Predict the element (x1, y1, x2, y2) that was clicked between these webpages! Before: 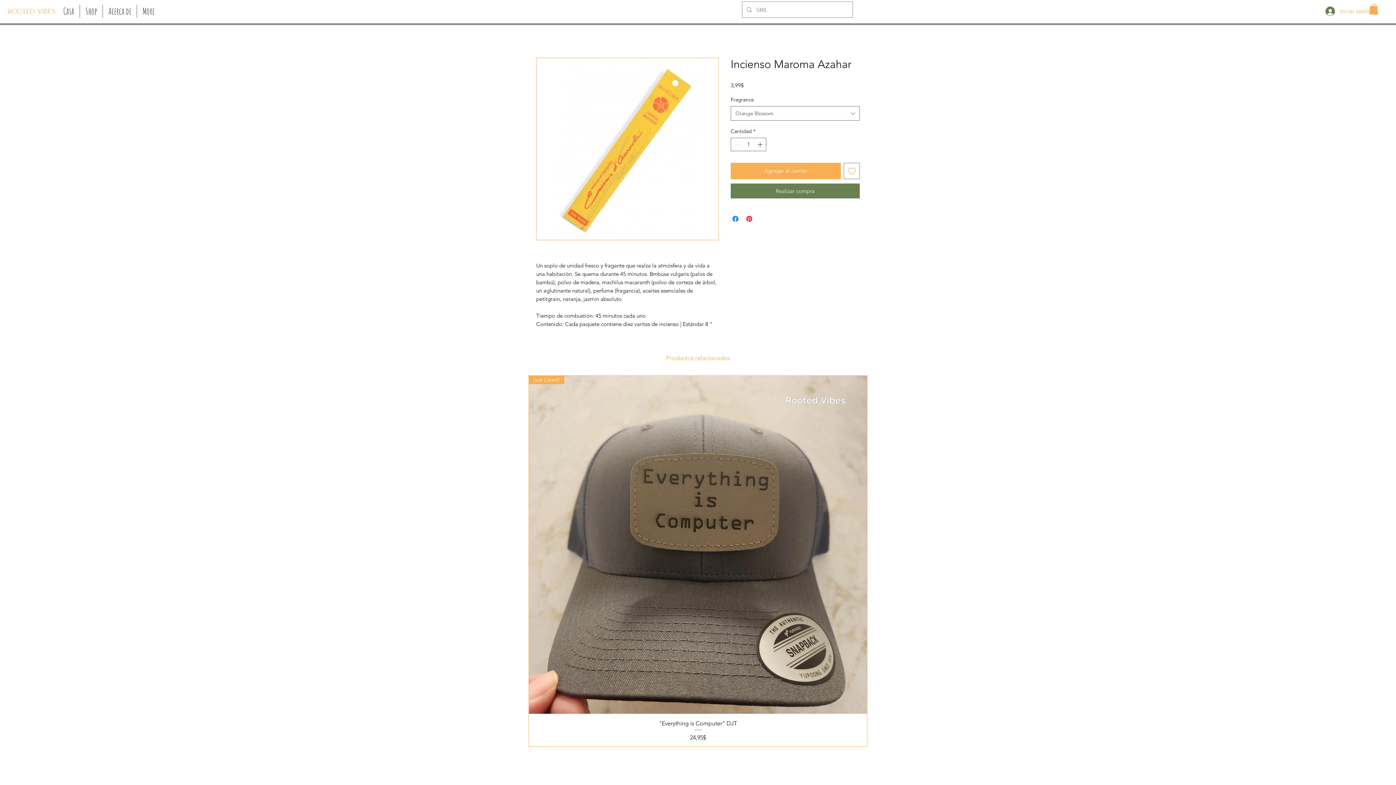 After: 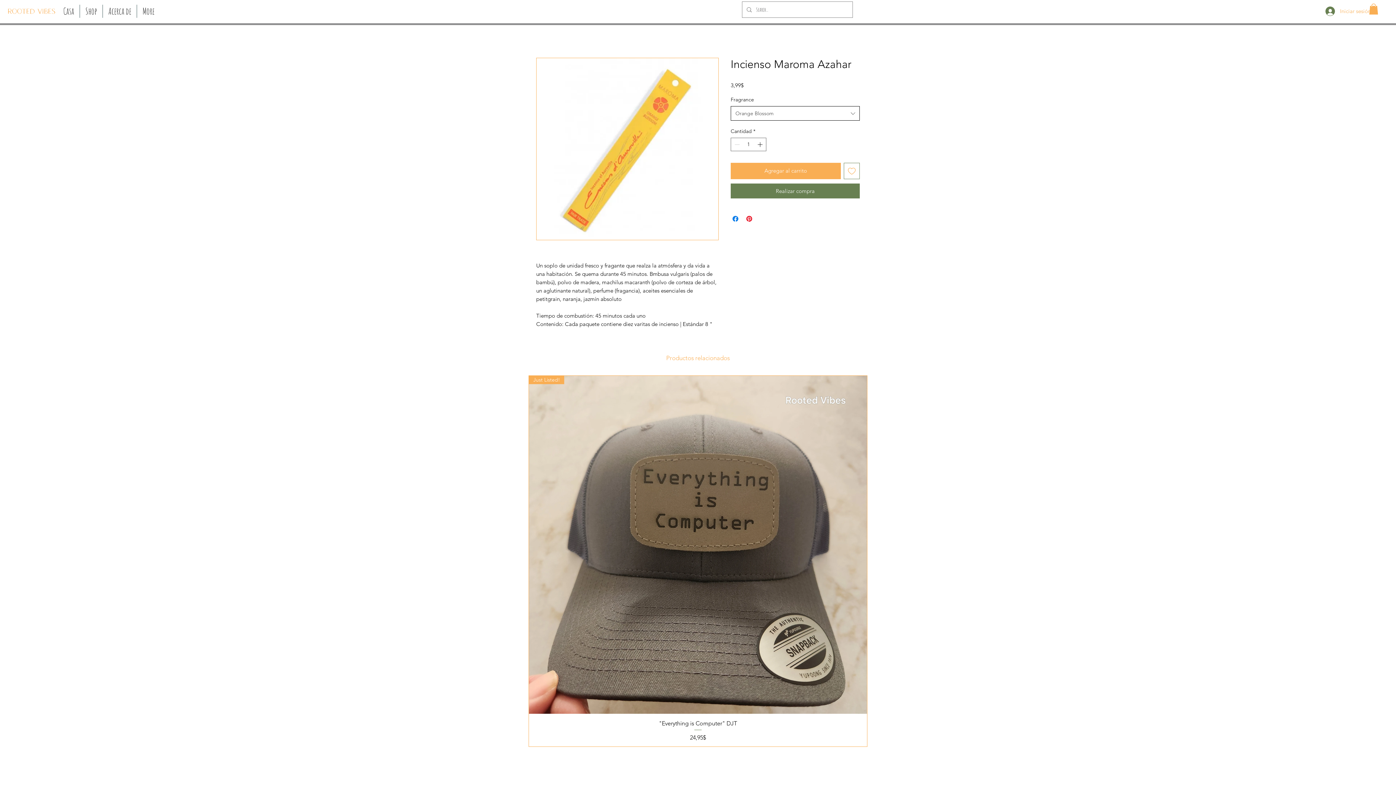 Action: label: Orange Blossom bbox: (730, 106, 860, 120)